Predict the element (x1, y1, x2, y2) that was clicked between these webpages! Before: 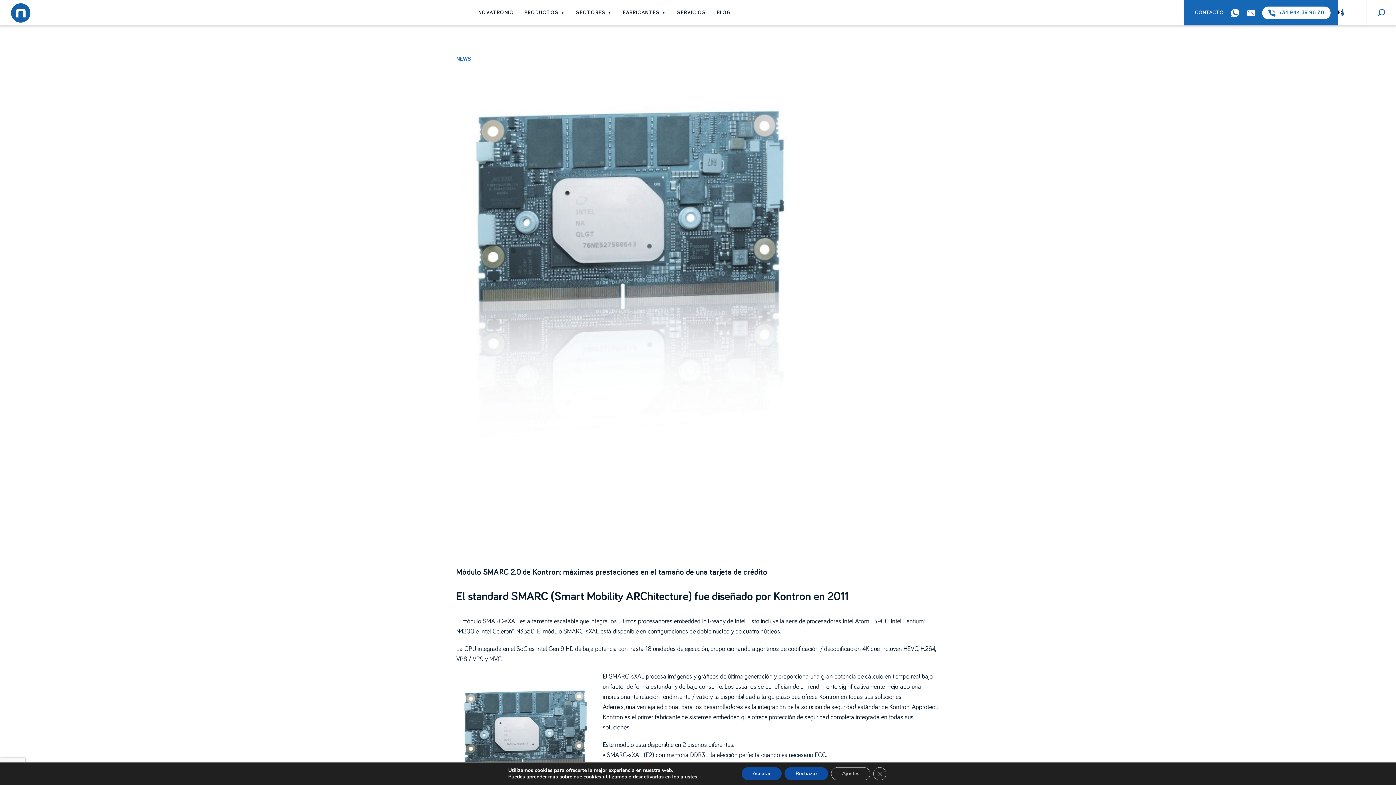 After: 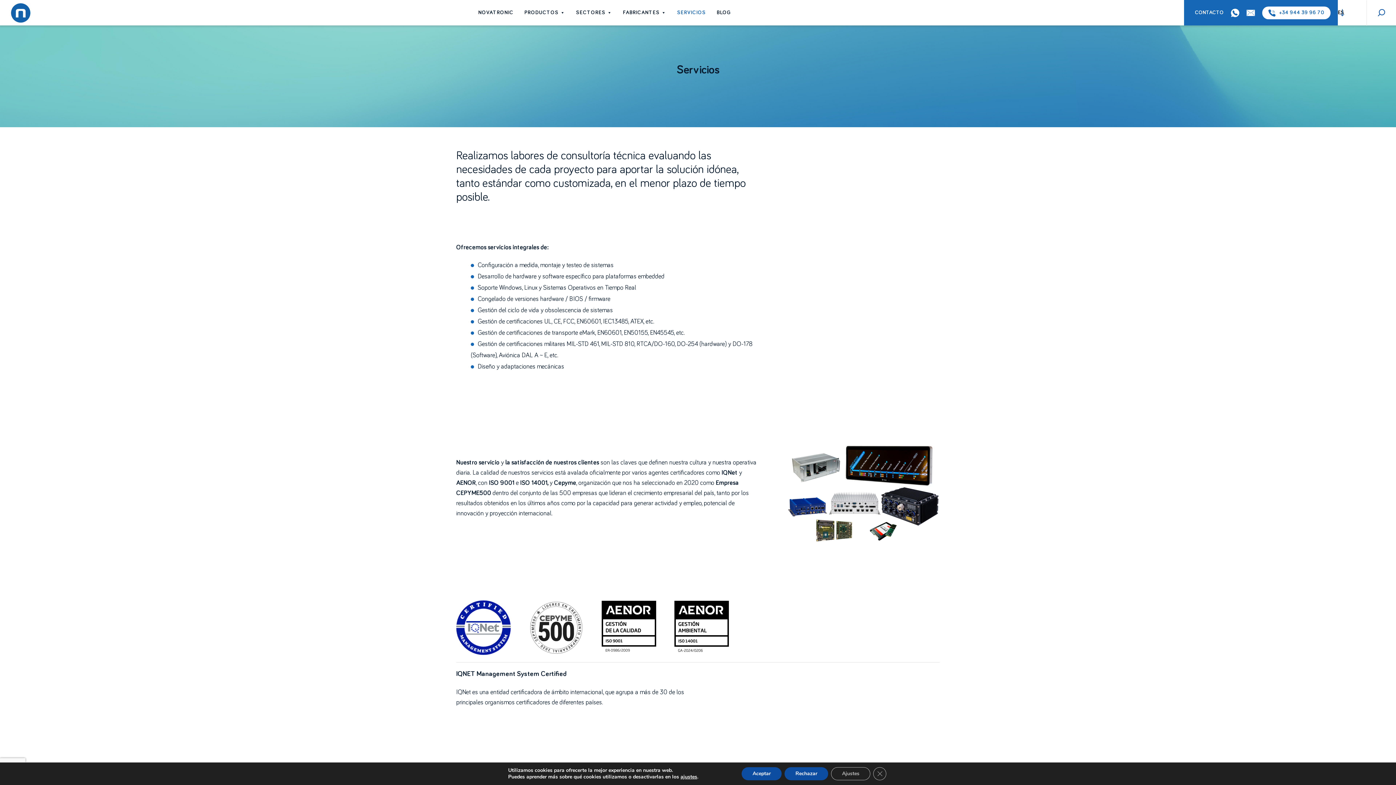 Action: bbox: (671, 5, 711, 20) label: SERVICIOS